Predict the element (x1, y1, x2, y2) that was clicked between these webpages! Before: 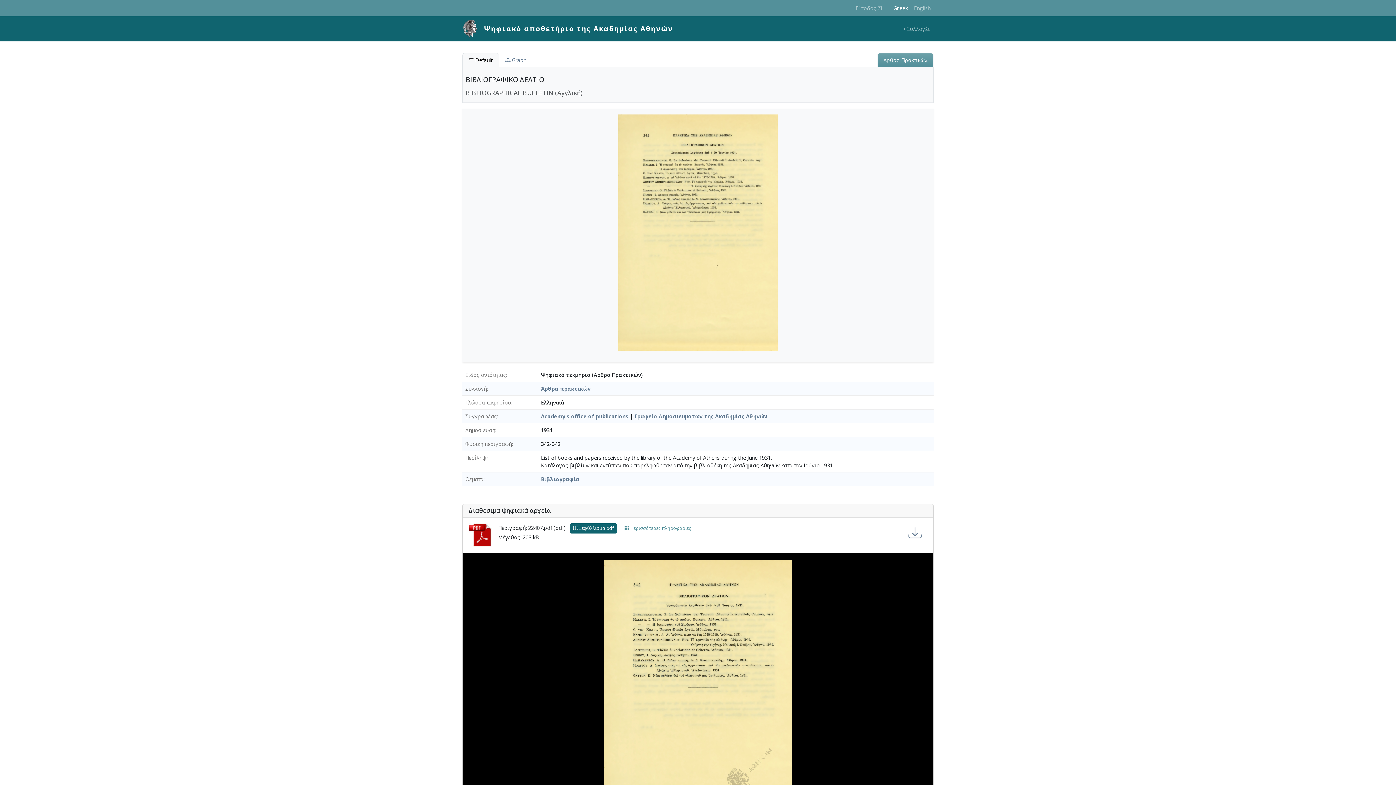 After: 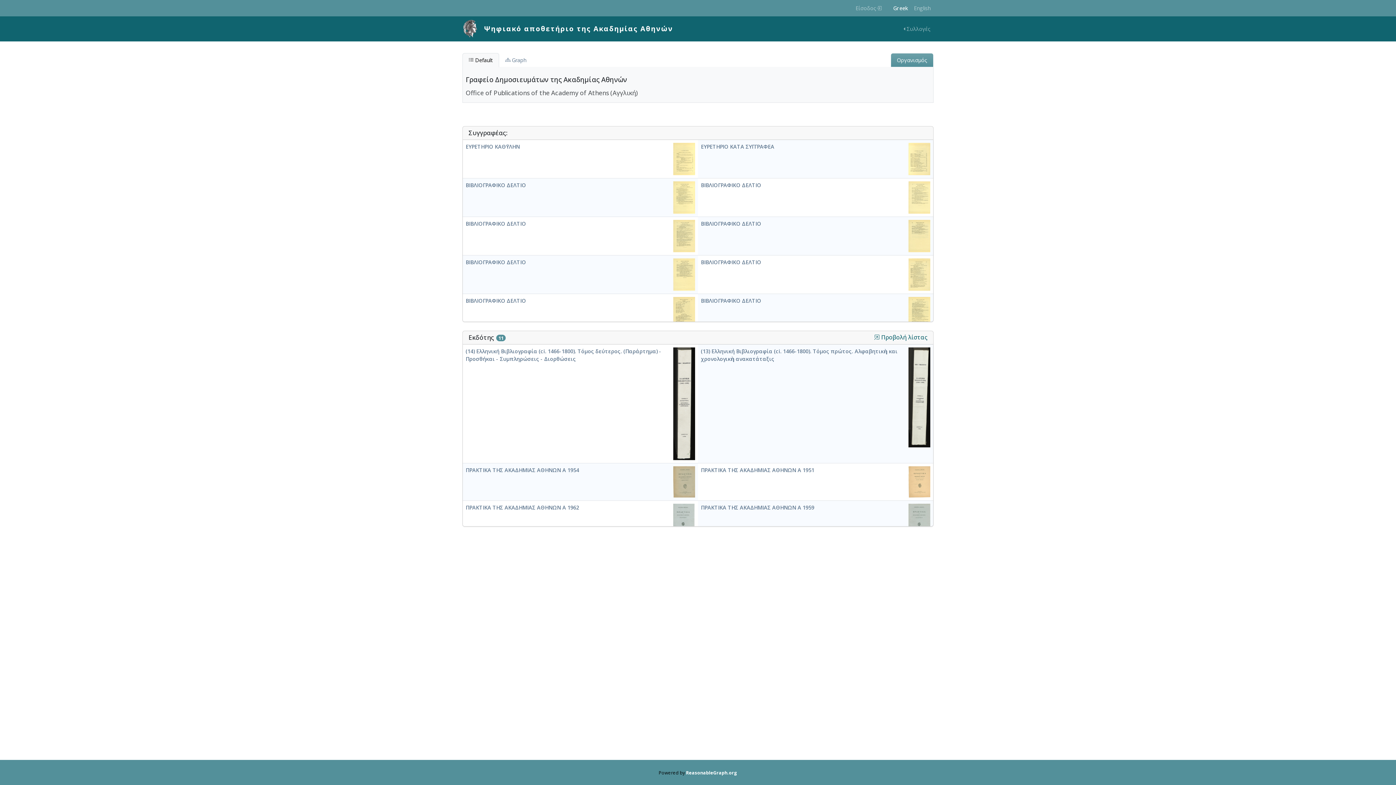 Action: label: Γραφείο Δημοσιευμάτων της Ακαδημίας Αθηνών bbox: (634, 412, 767, 419)